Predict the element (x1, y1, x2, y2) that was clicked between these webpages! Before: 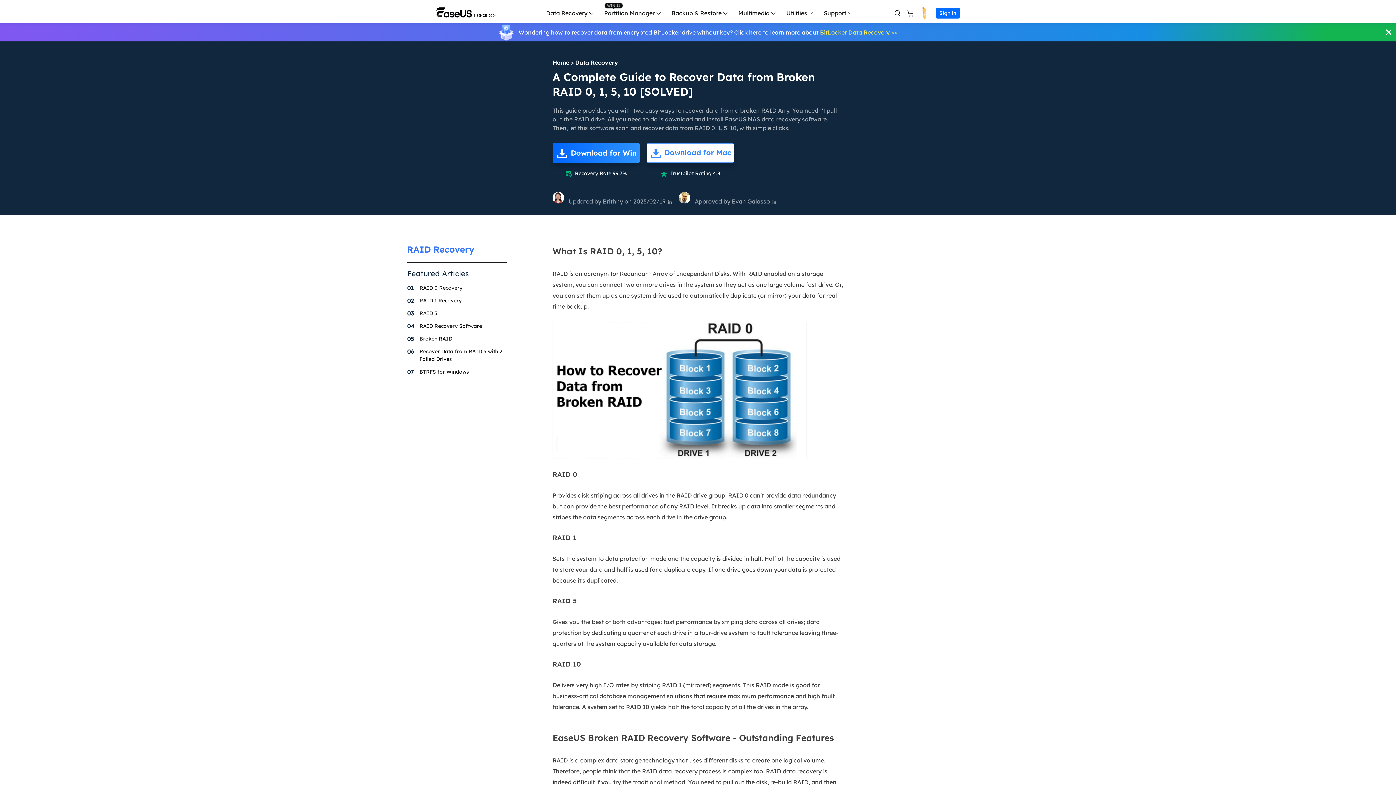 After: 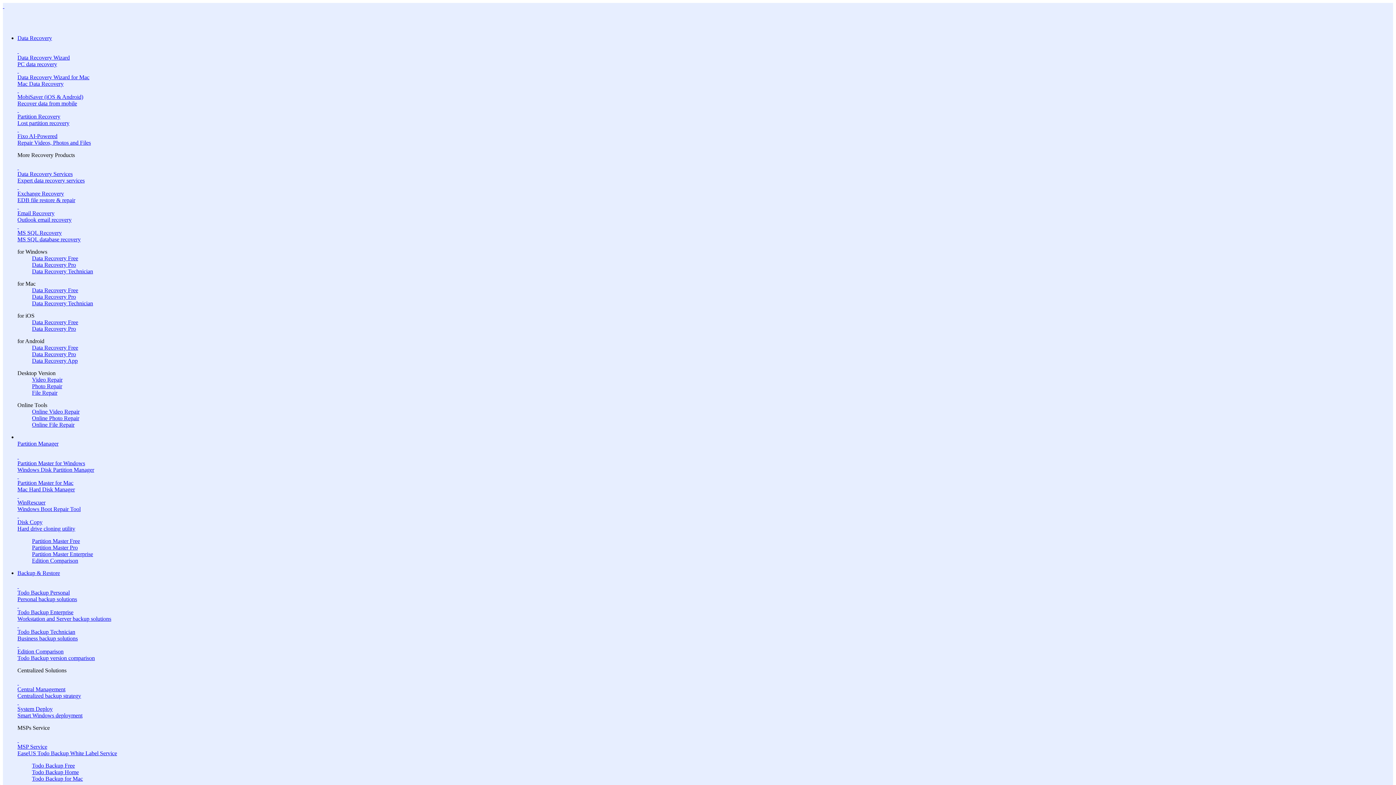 Action: bbox: (552, 58, 569, 66) label: Home